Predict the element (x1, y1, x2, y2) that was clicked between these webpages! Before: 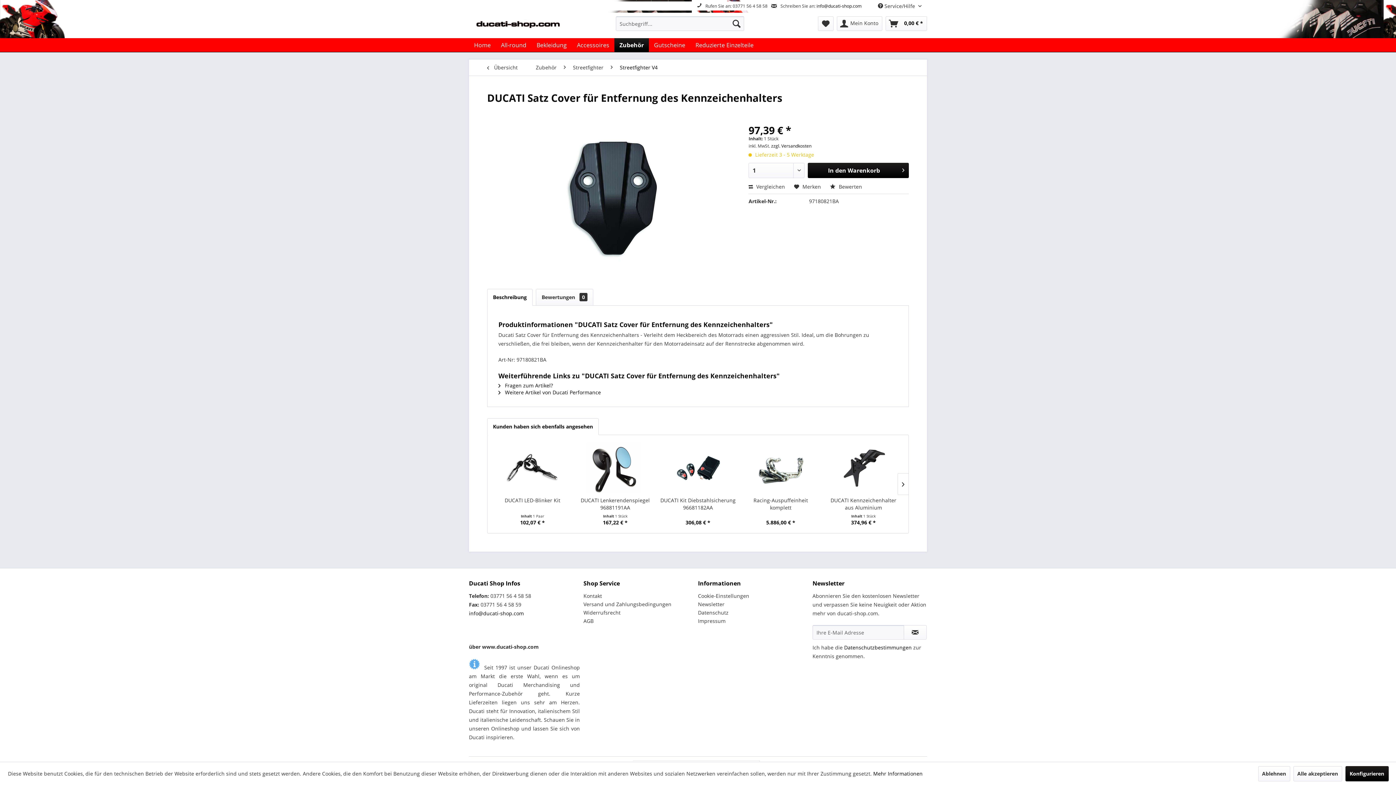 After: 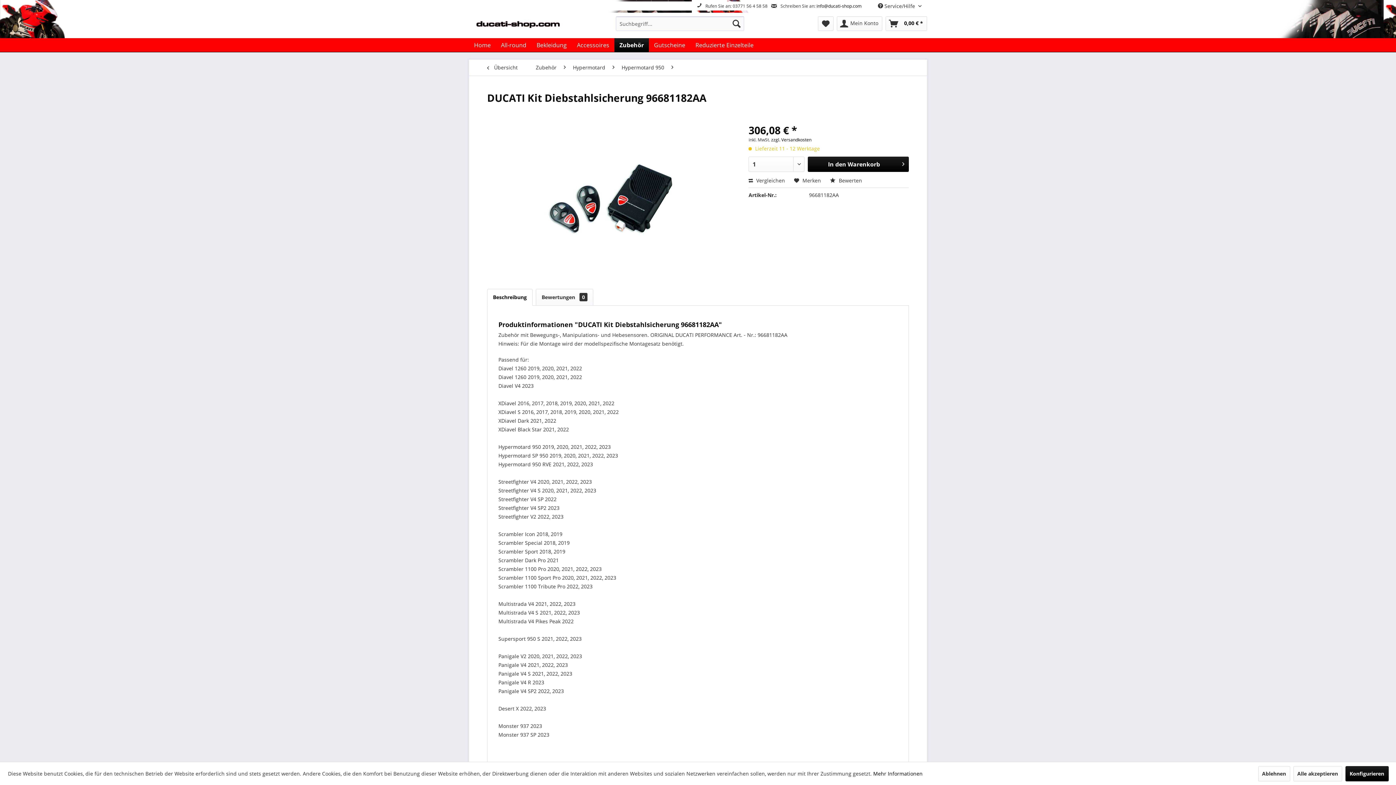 Action: label: DUCATI Kit Diebstahlsicherung 96681182AA bbox: (660, 497, 735, 511)